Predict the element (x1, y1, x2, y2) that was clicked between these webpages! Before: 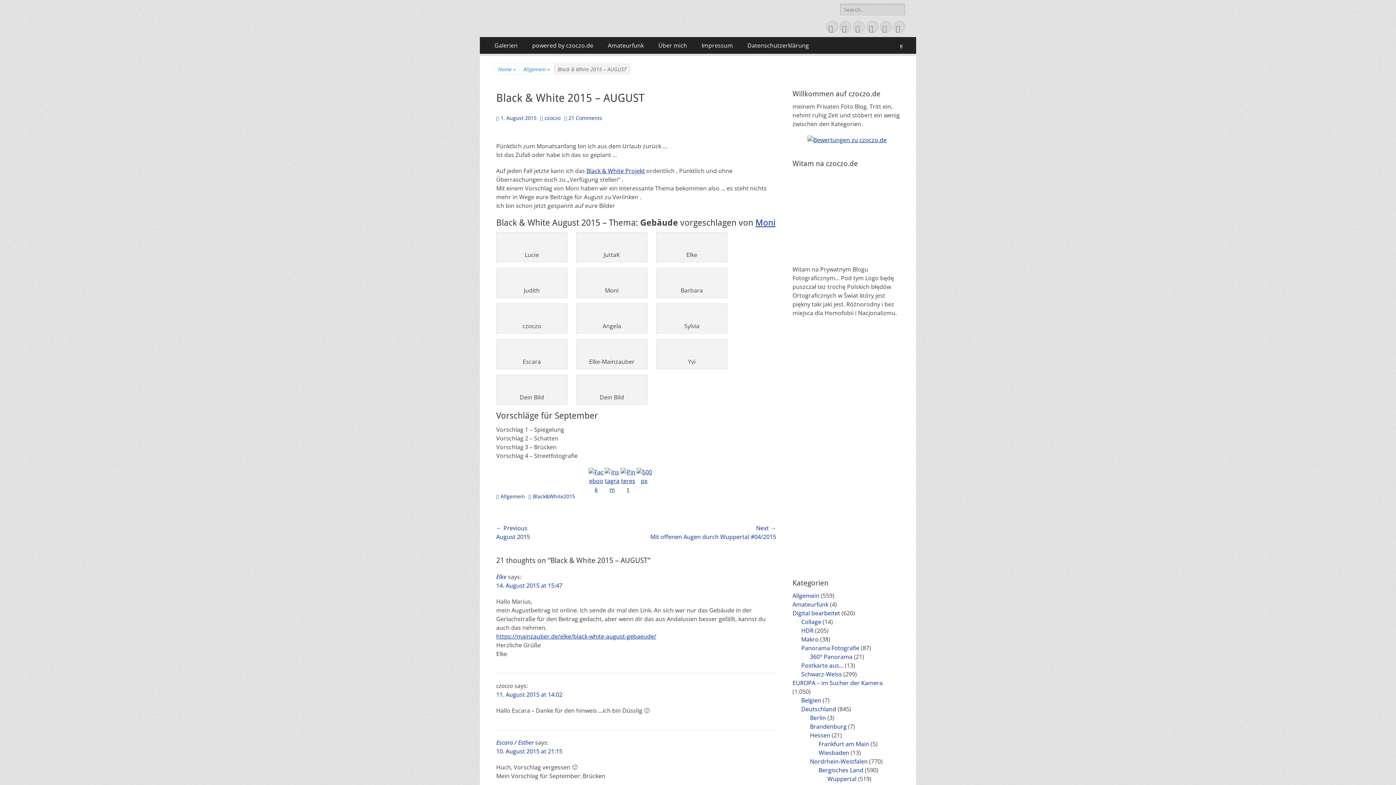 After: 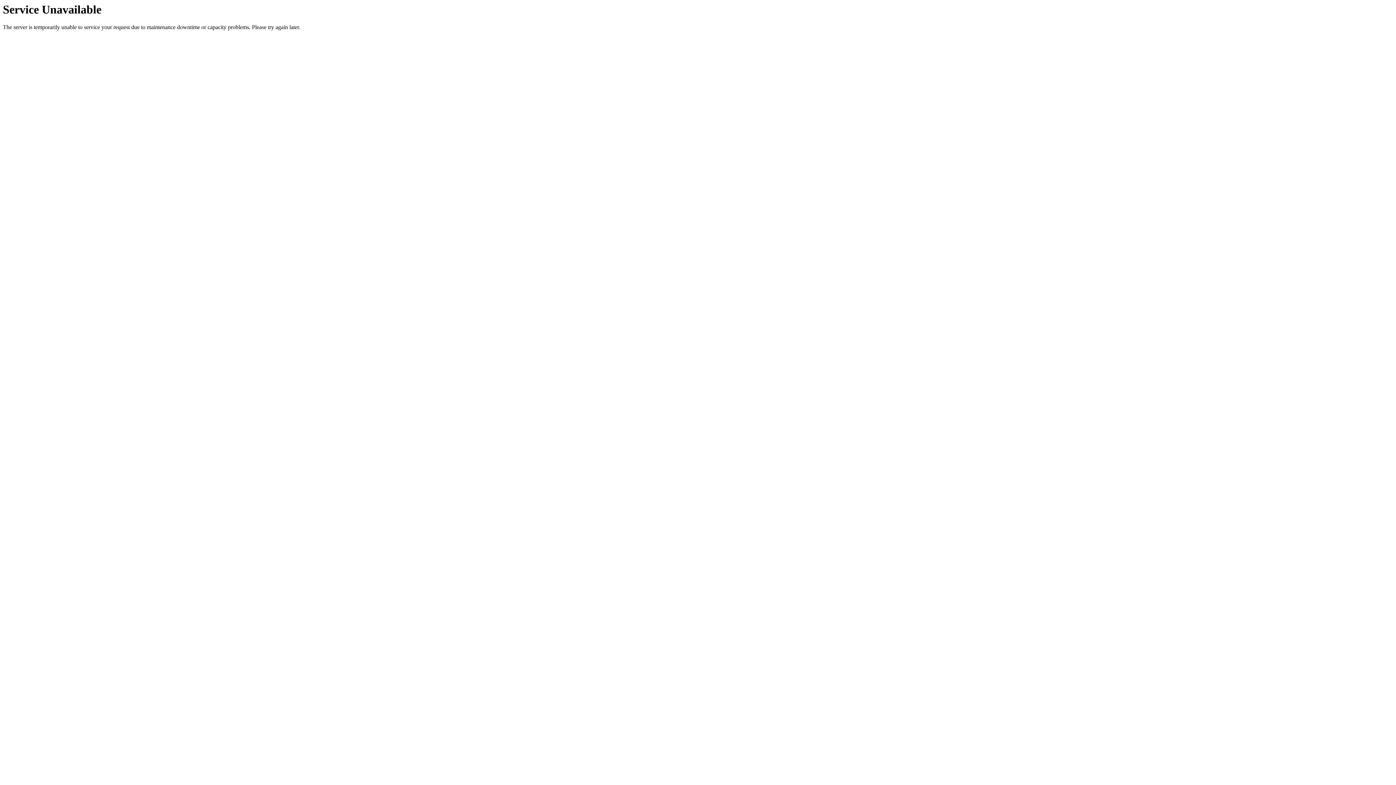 Action: label: Black & White Projekt bbox: (586, 166, 645, 174)